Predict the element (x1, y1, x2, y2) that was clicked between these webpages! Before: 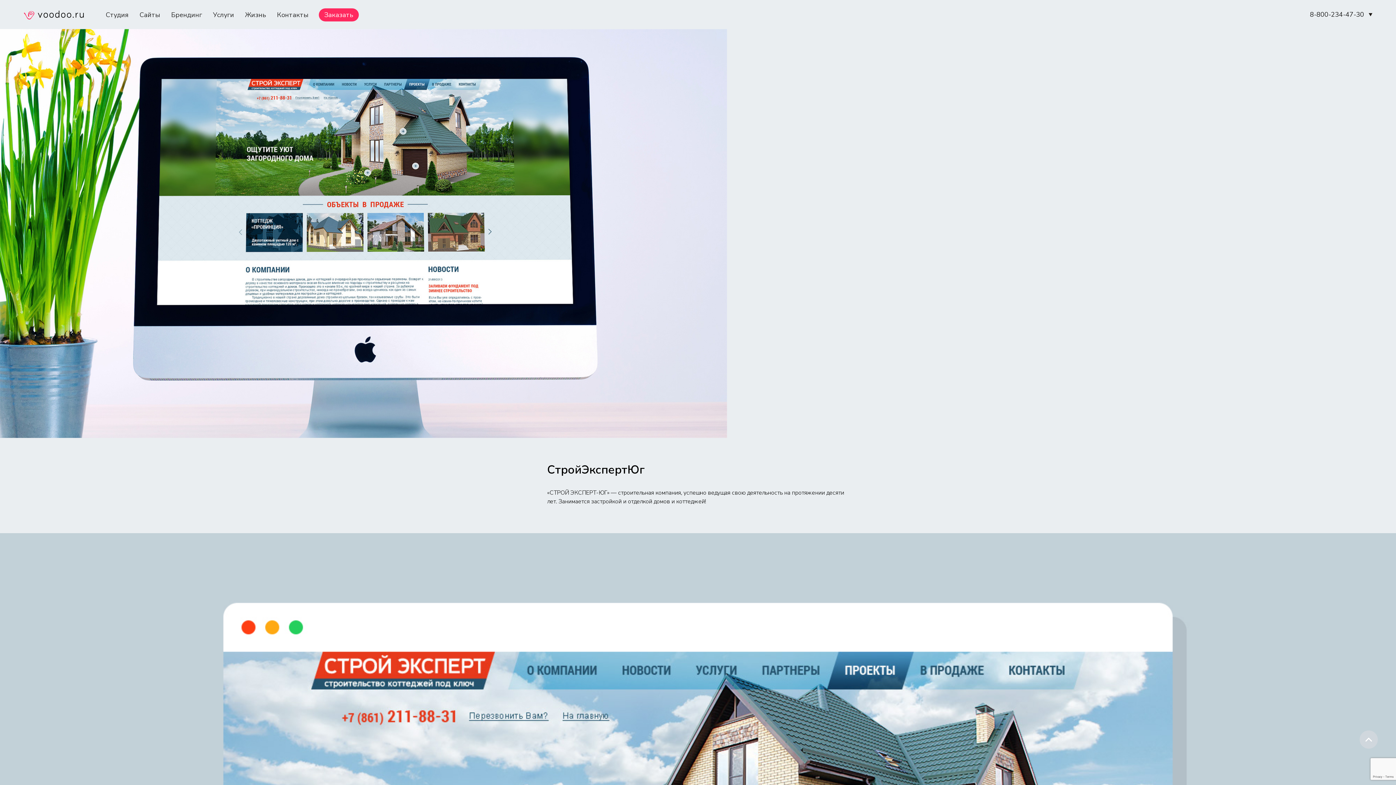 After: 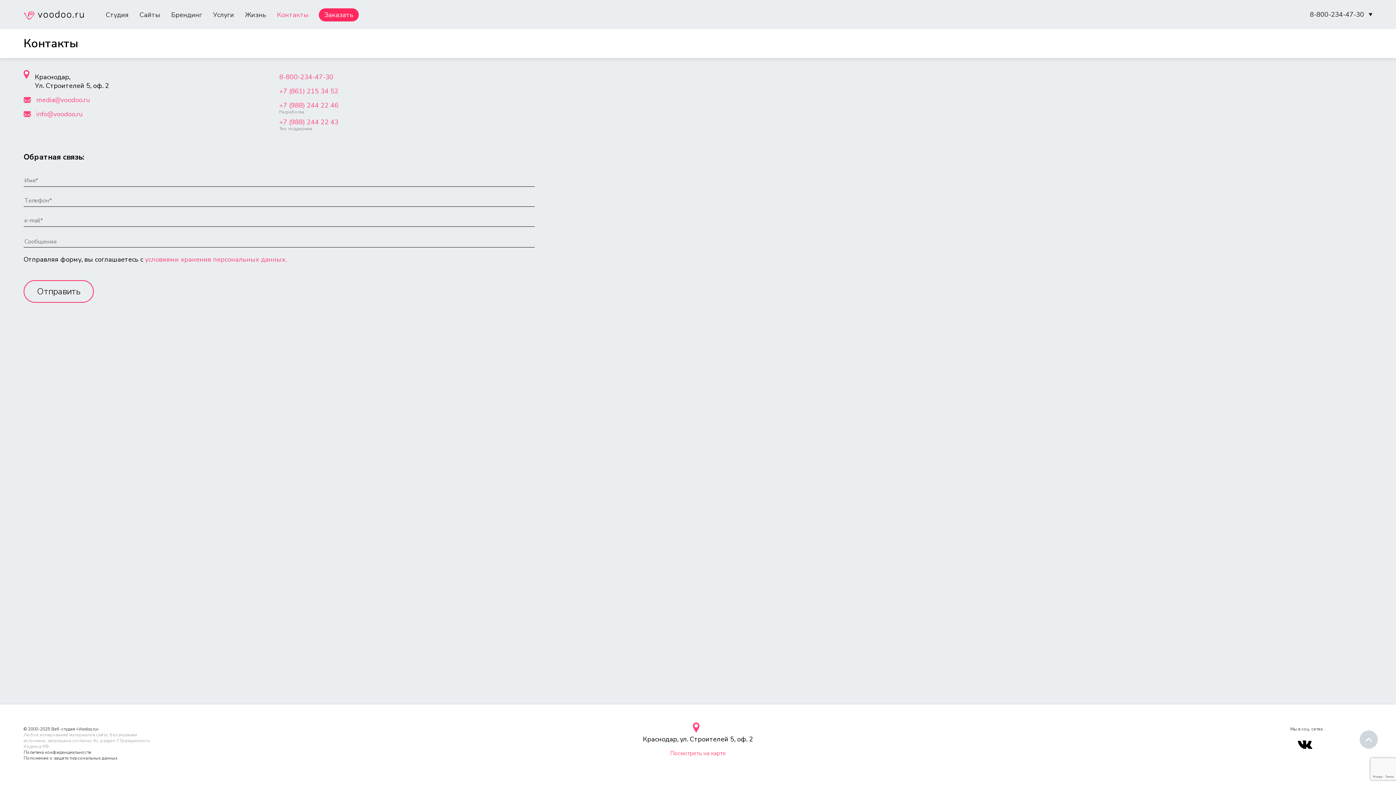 Action: label: Контакты bbox: (277, 10, 308, 19)